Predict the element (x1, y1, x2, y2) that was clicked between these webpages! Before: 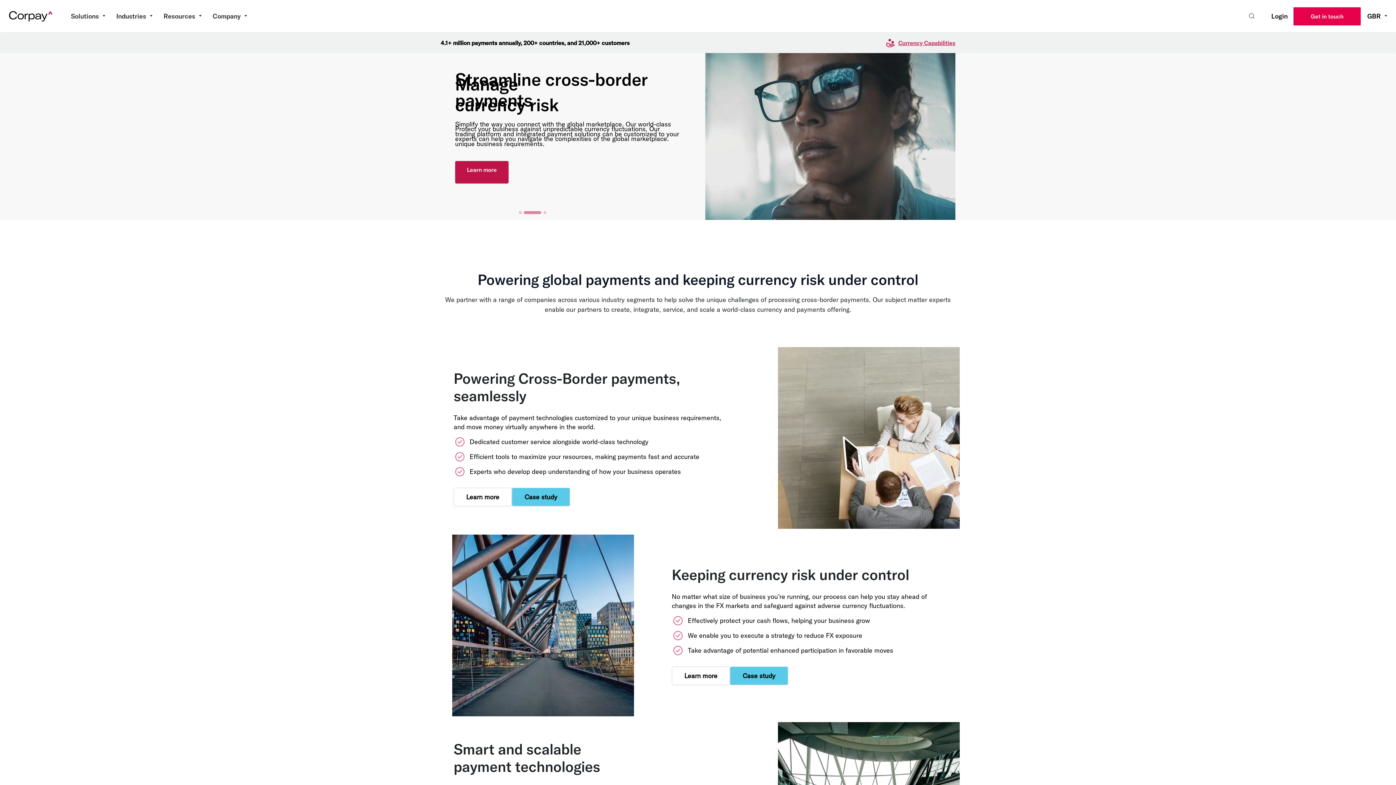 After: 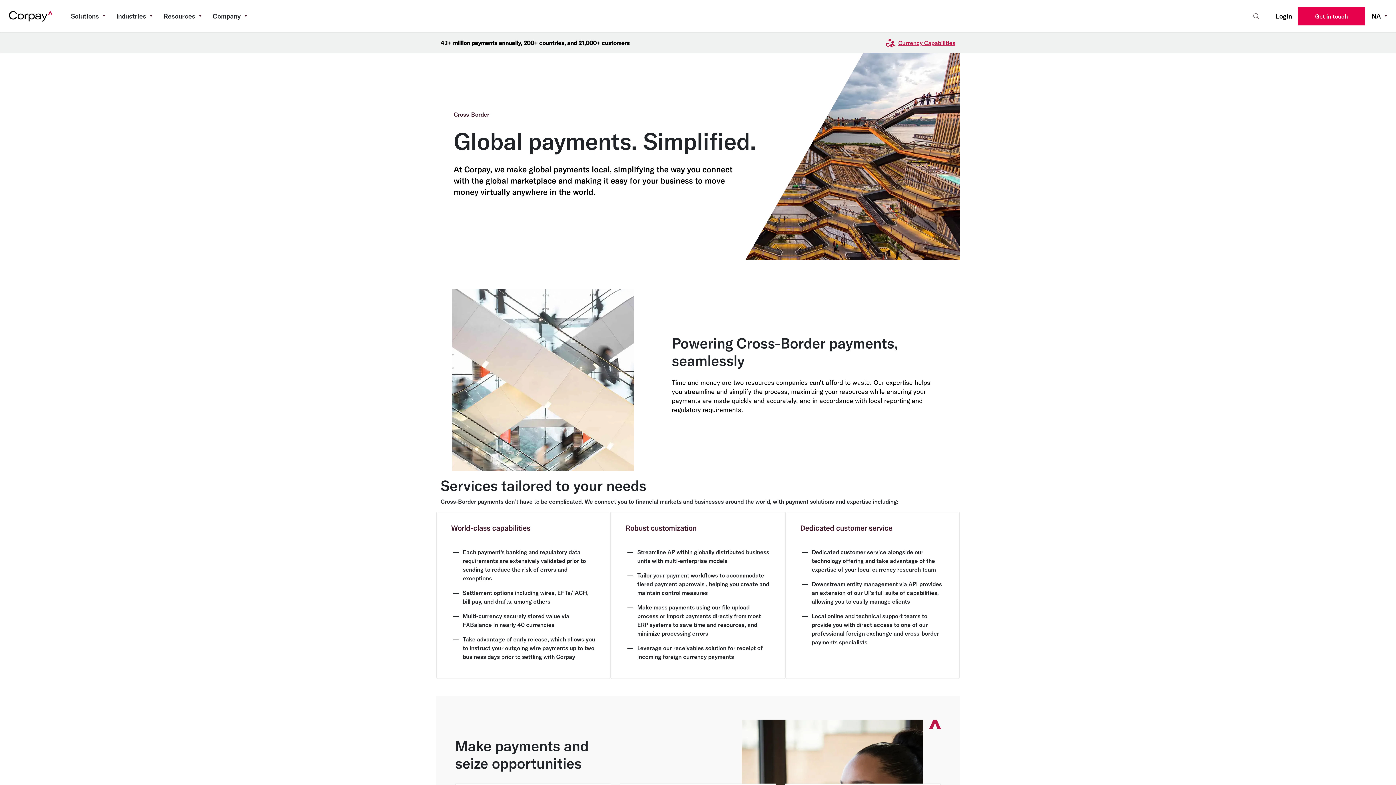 Action: label: Learn more bbox: (453, 488, 512, 506)